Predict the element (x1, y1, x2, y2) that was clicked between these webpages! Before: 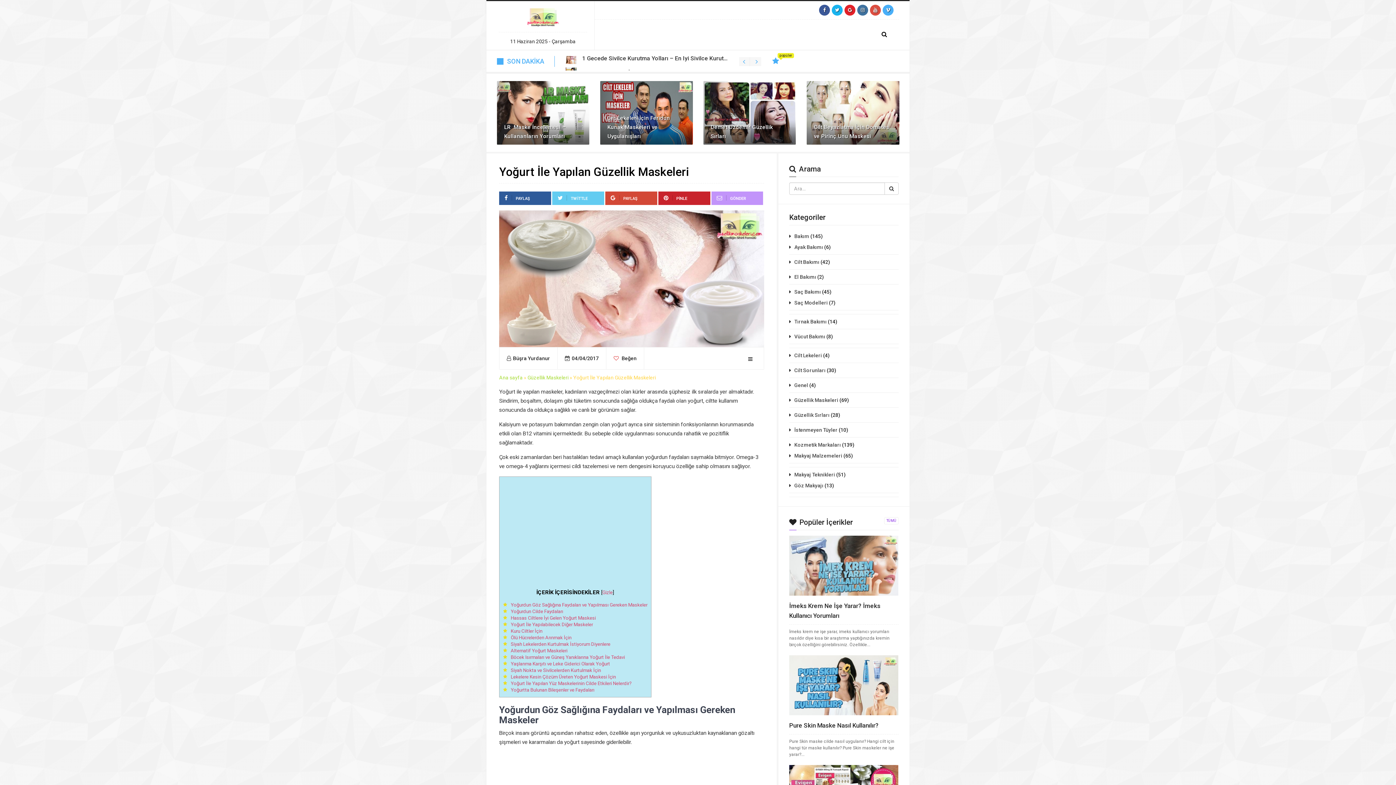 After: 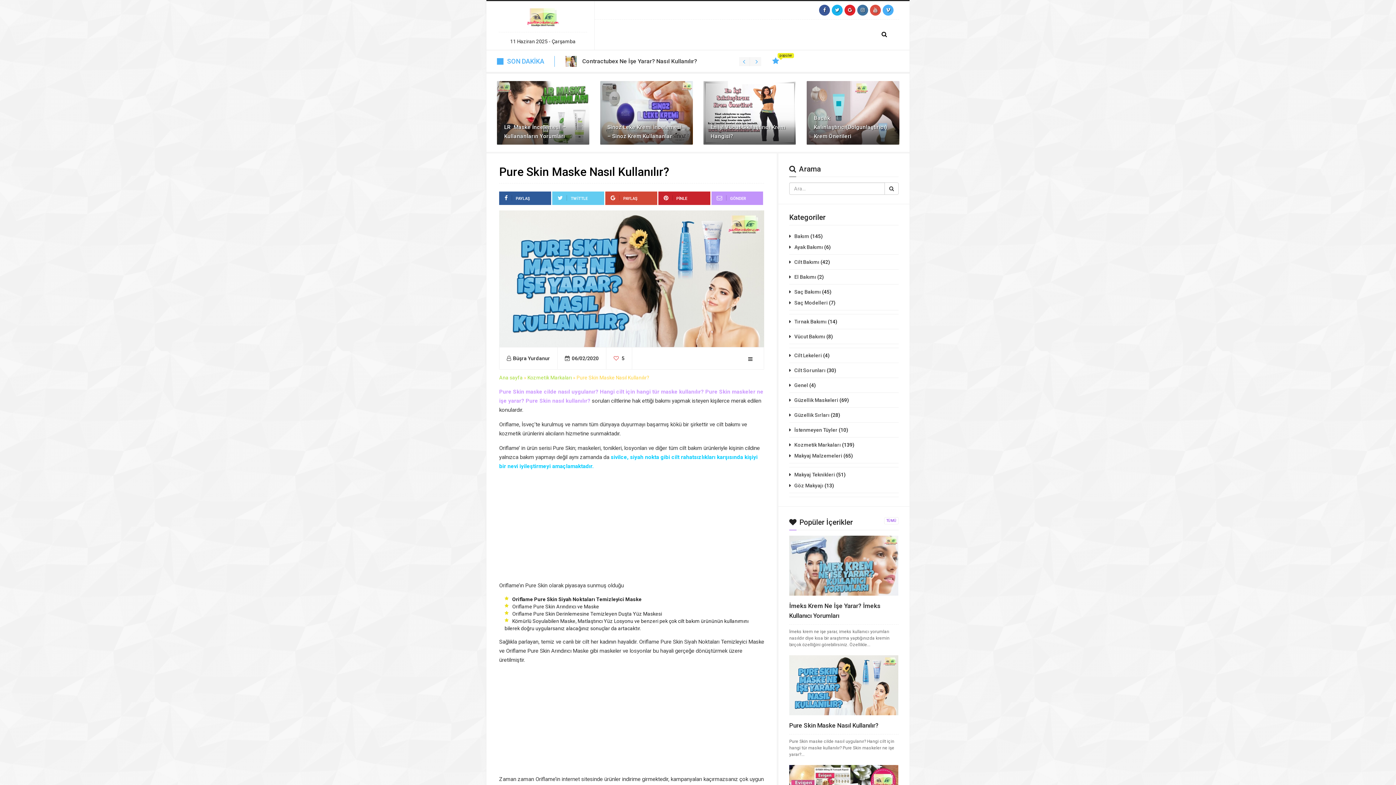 Action: label: Pure Skin Maske Nasıl Kullanılır? bbox: (789, 722, 878, 729)